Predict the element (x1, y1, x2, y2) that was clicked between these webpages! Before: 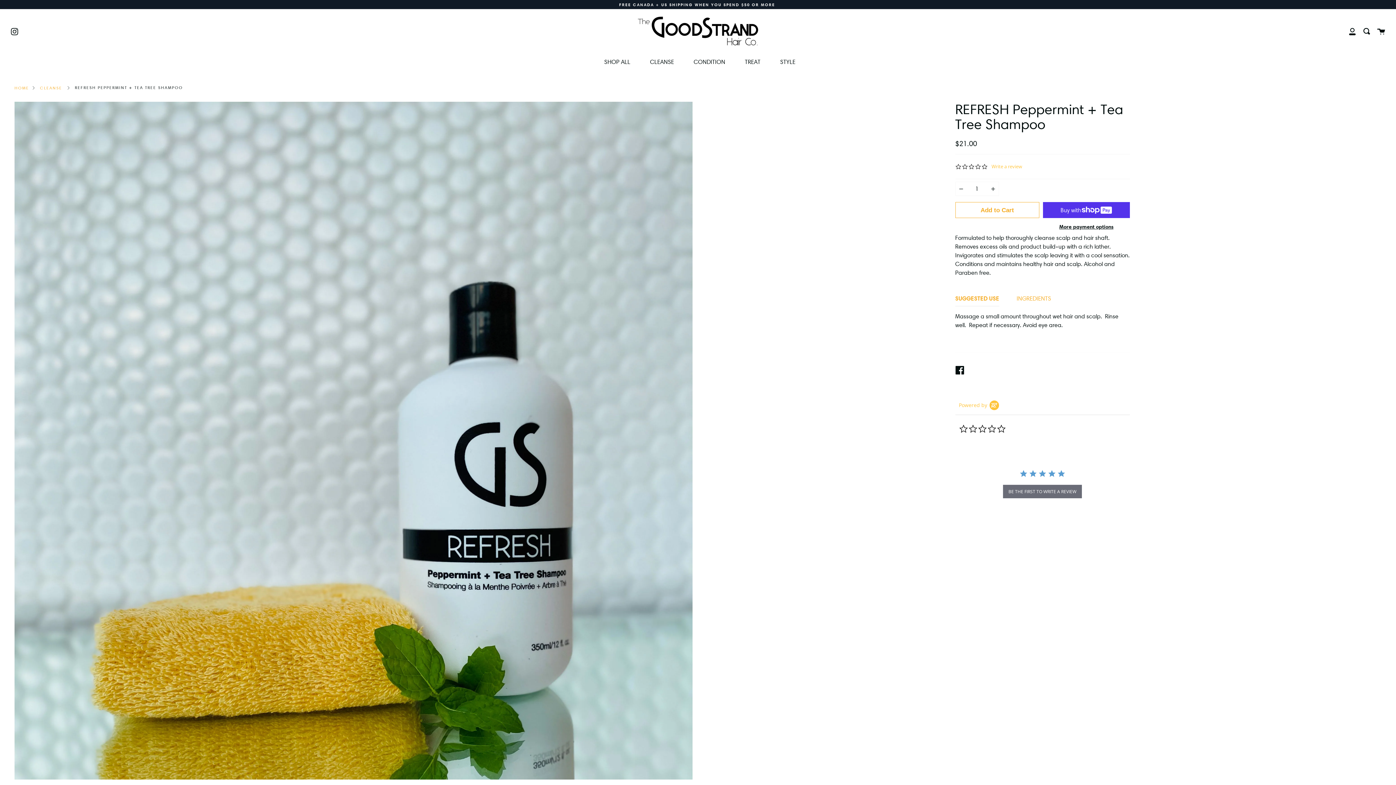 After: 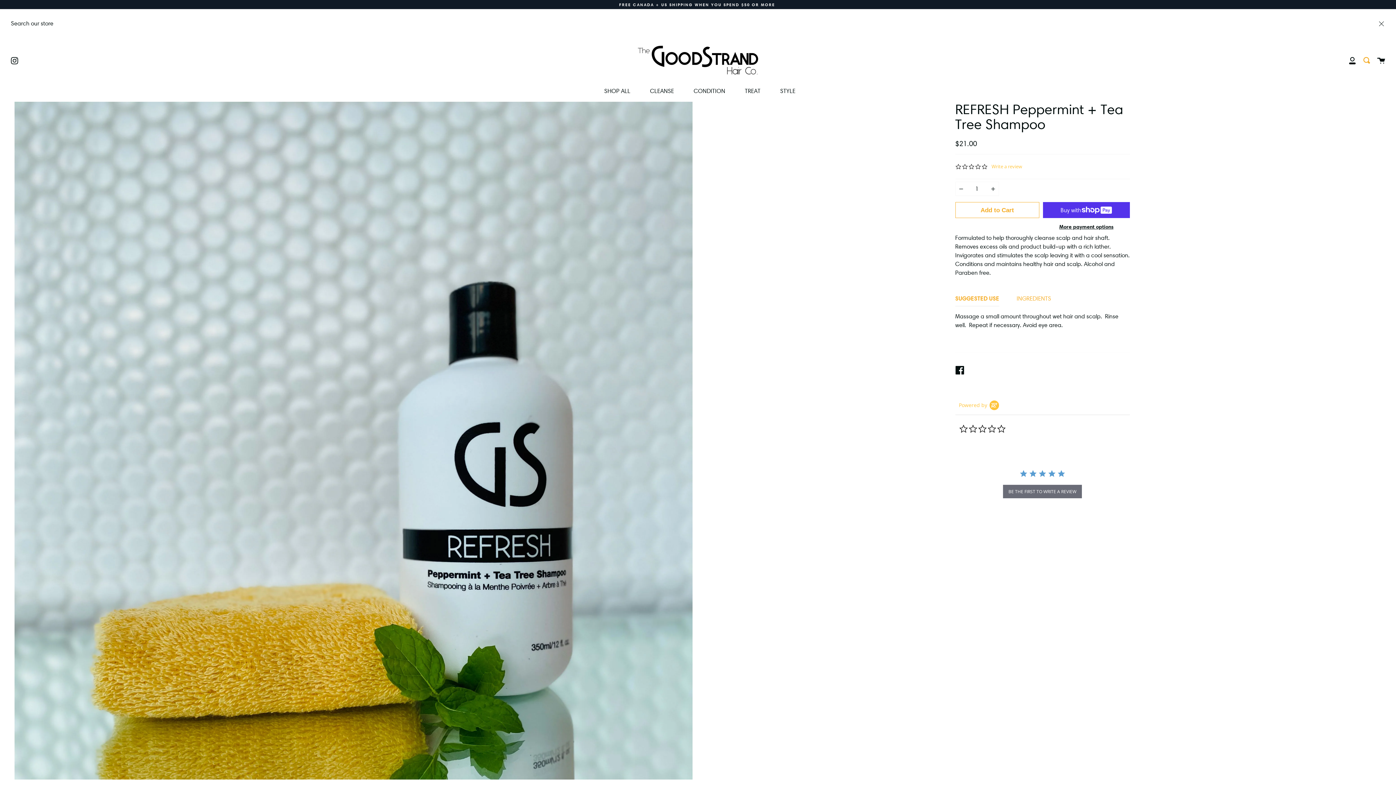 Action: label: Search bbox: (1363, 9, 1370, 53)